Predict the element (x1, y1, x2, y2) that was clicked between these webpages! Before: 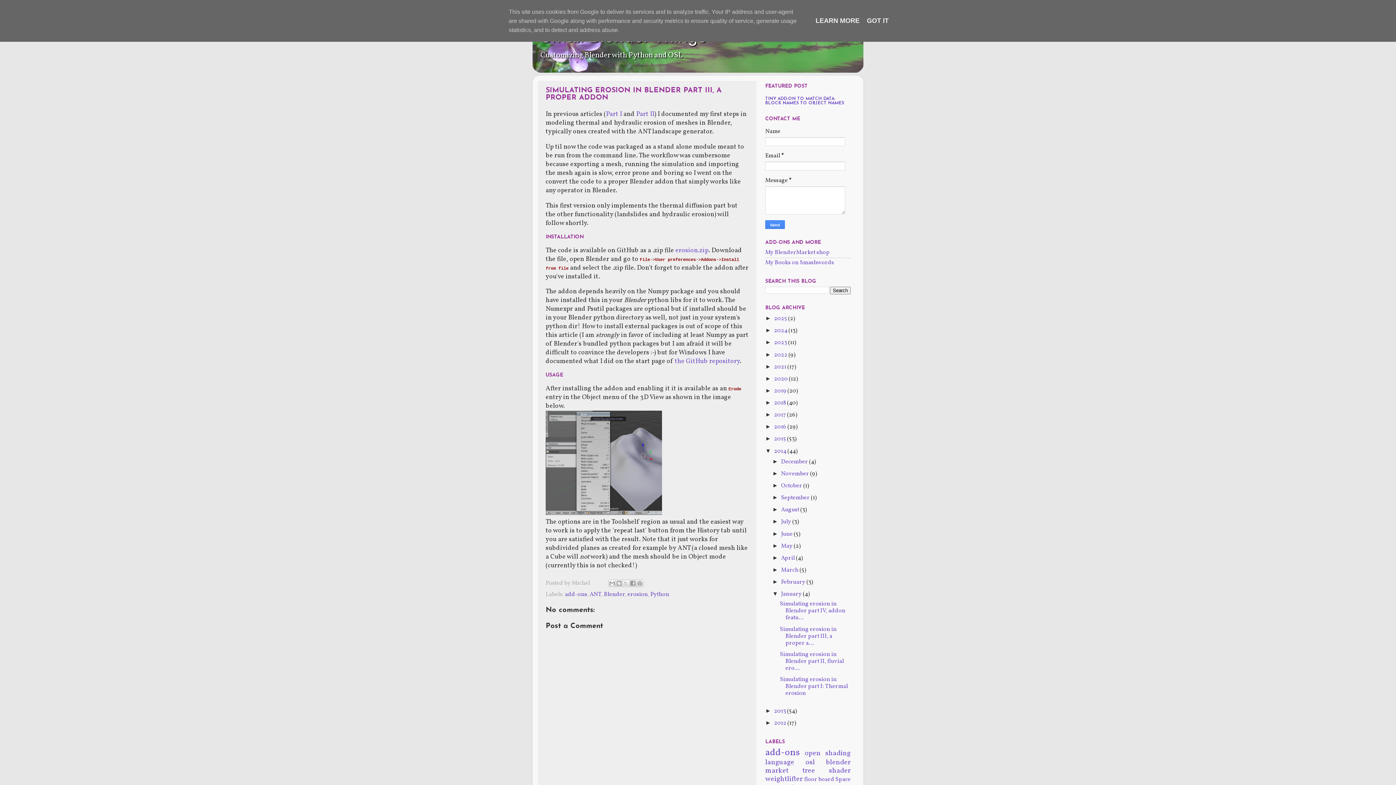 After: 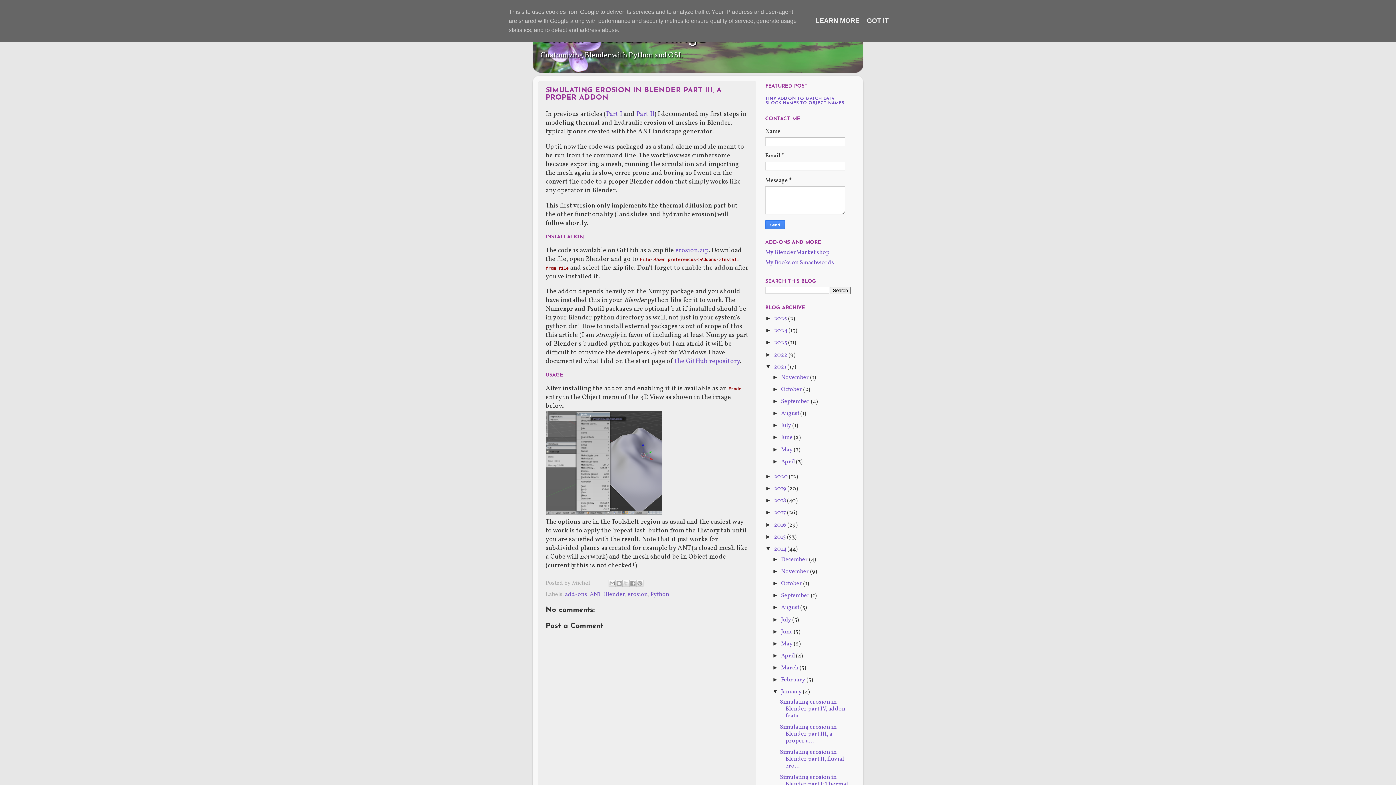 Action: label: ►   bbox: (765, 363, 774, 369)